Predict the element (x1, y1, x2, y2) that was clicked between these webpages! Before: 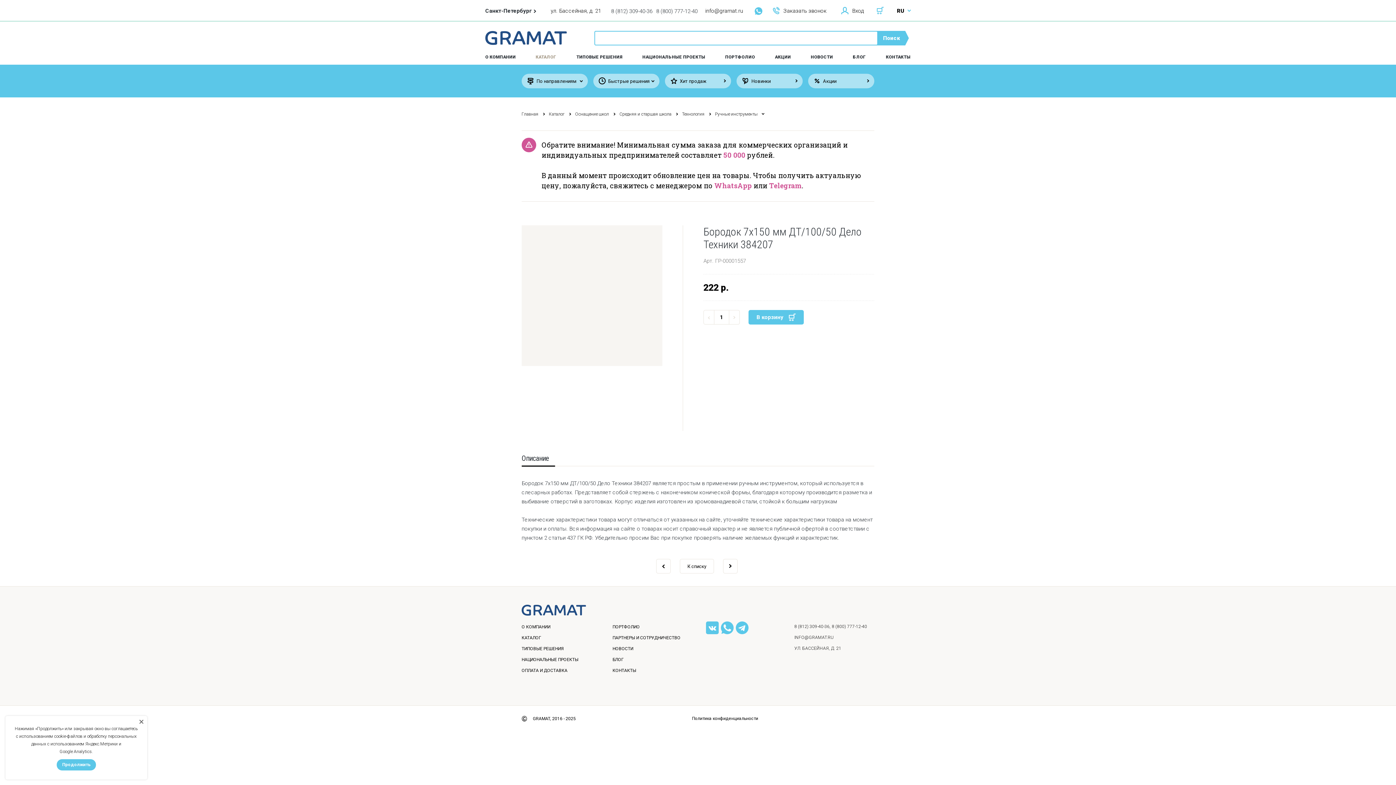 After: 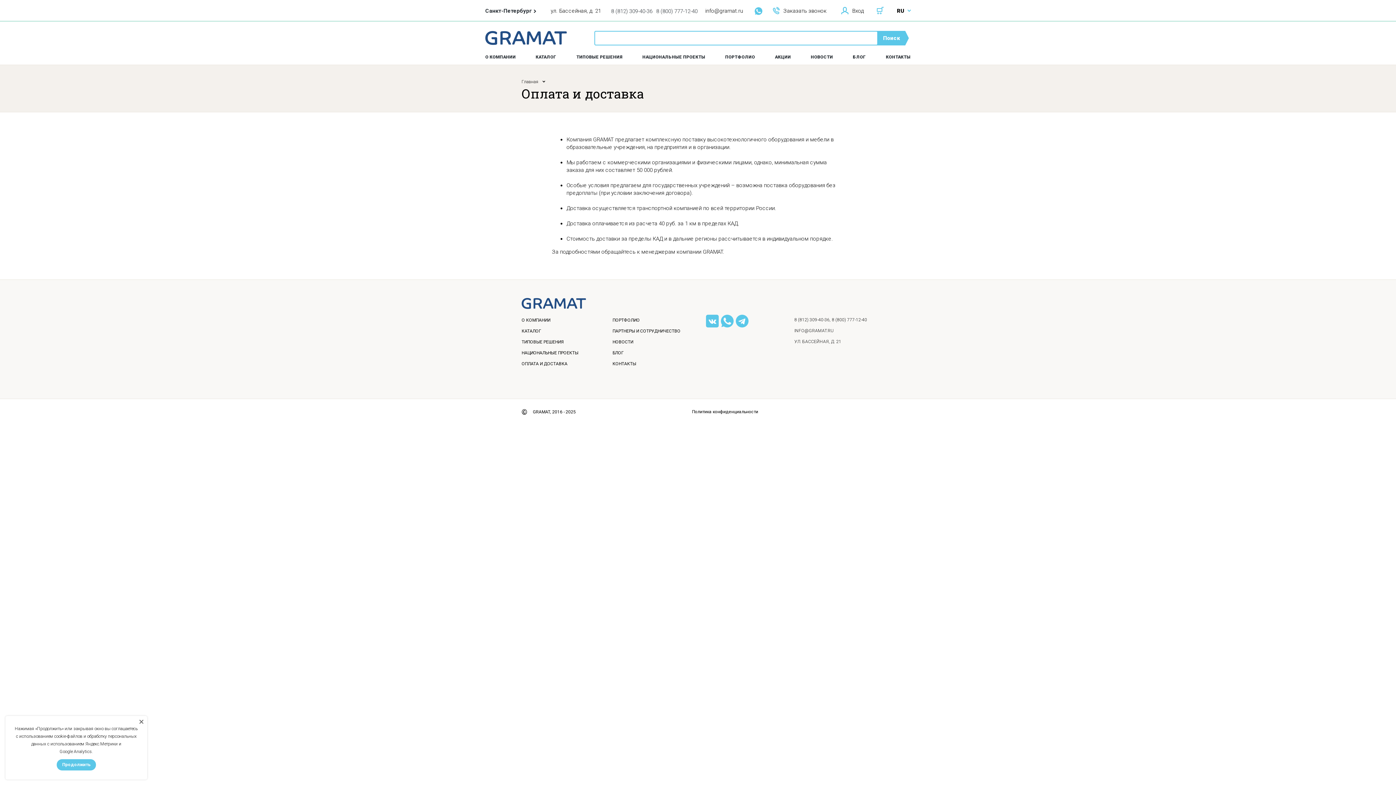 Action: label: ОПЛАТА И ДОСТАВКА bbox: (521, 668, 567, 673)